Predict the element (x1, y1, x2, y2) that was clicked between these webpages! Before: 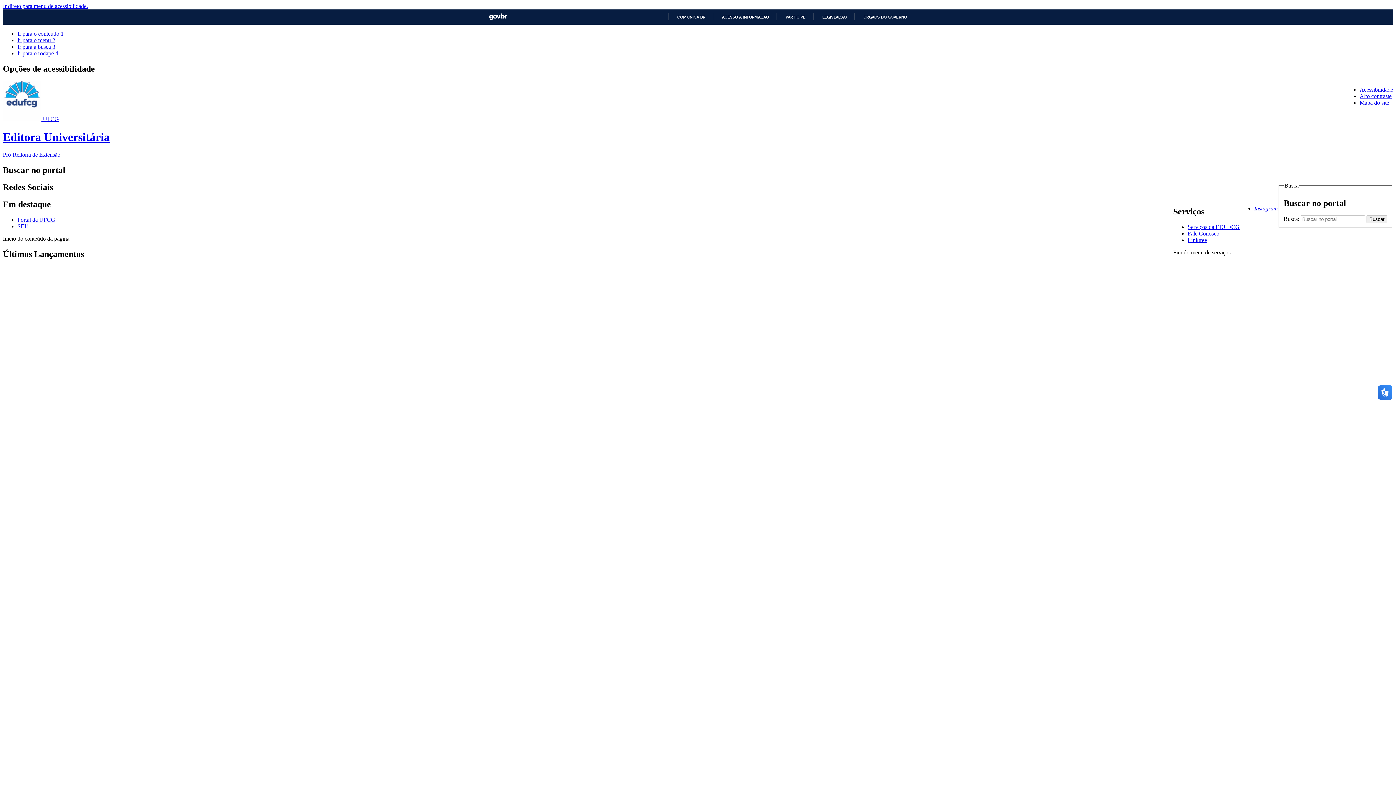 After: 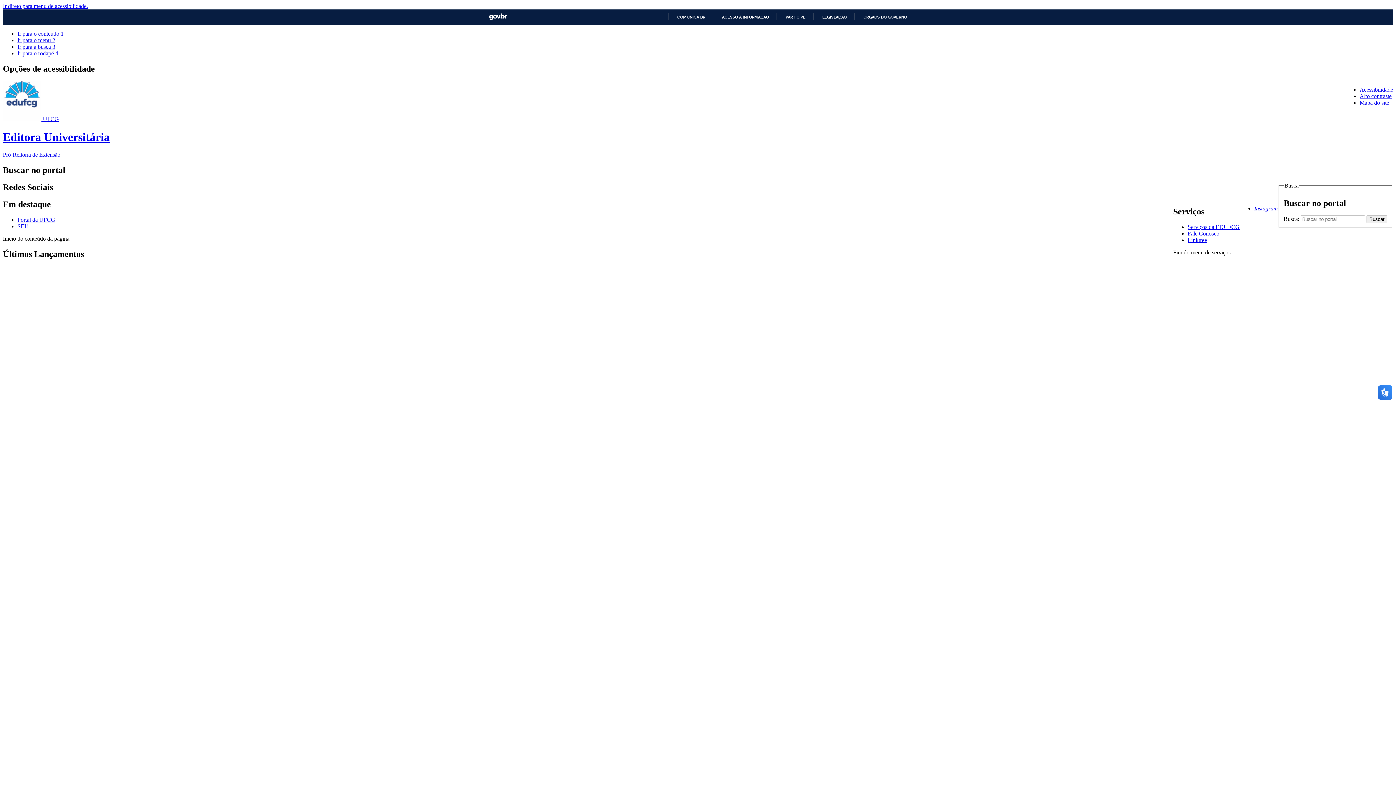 Action: label: SEI! bbox: (17, 223, 28, 229)